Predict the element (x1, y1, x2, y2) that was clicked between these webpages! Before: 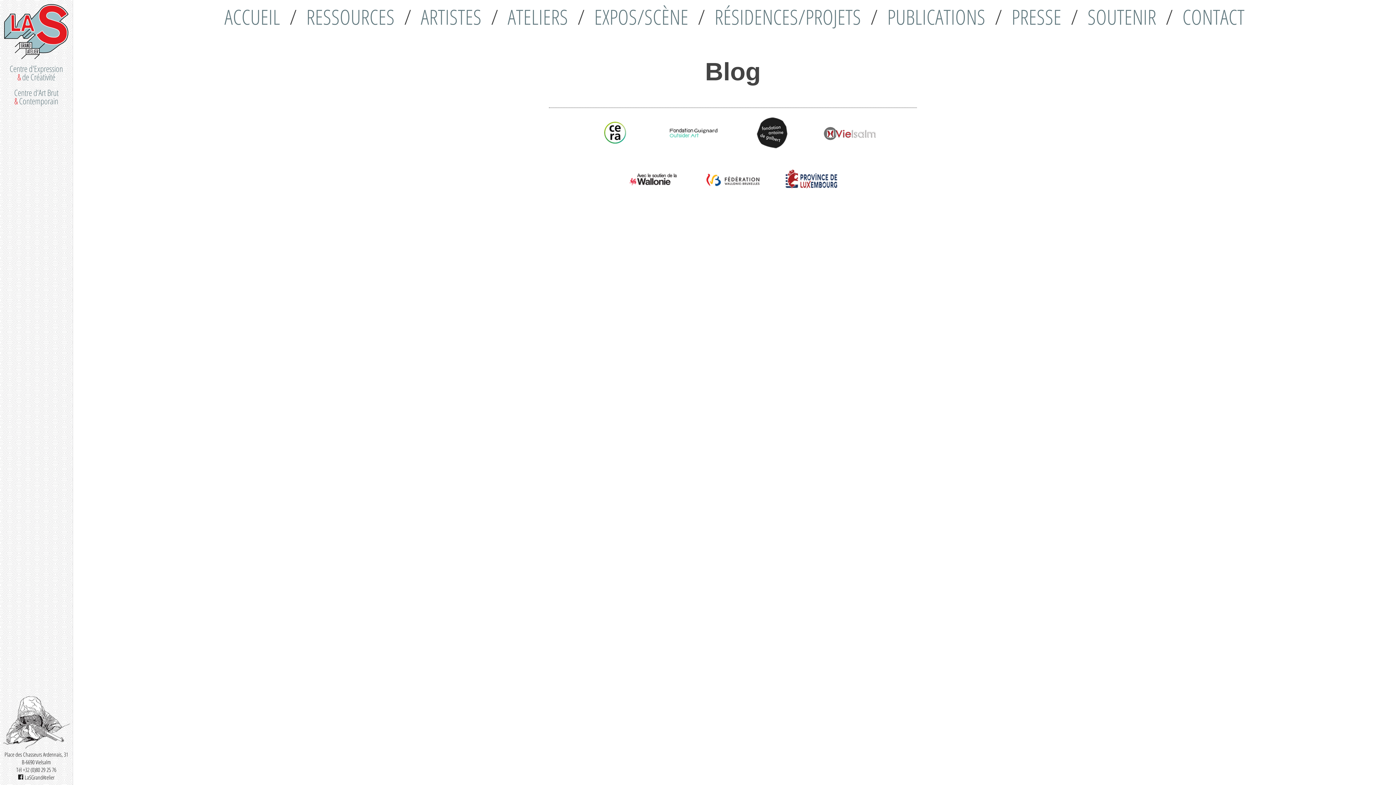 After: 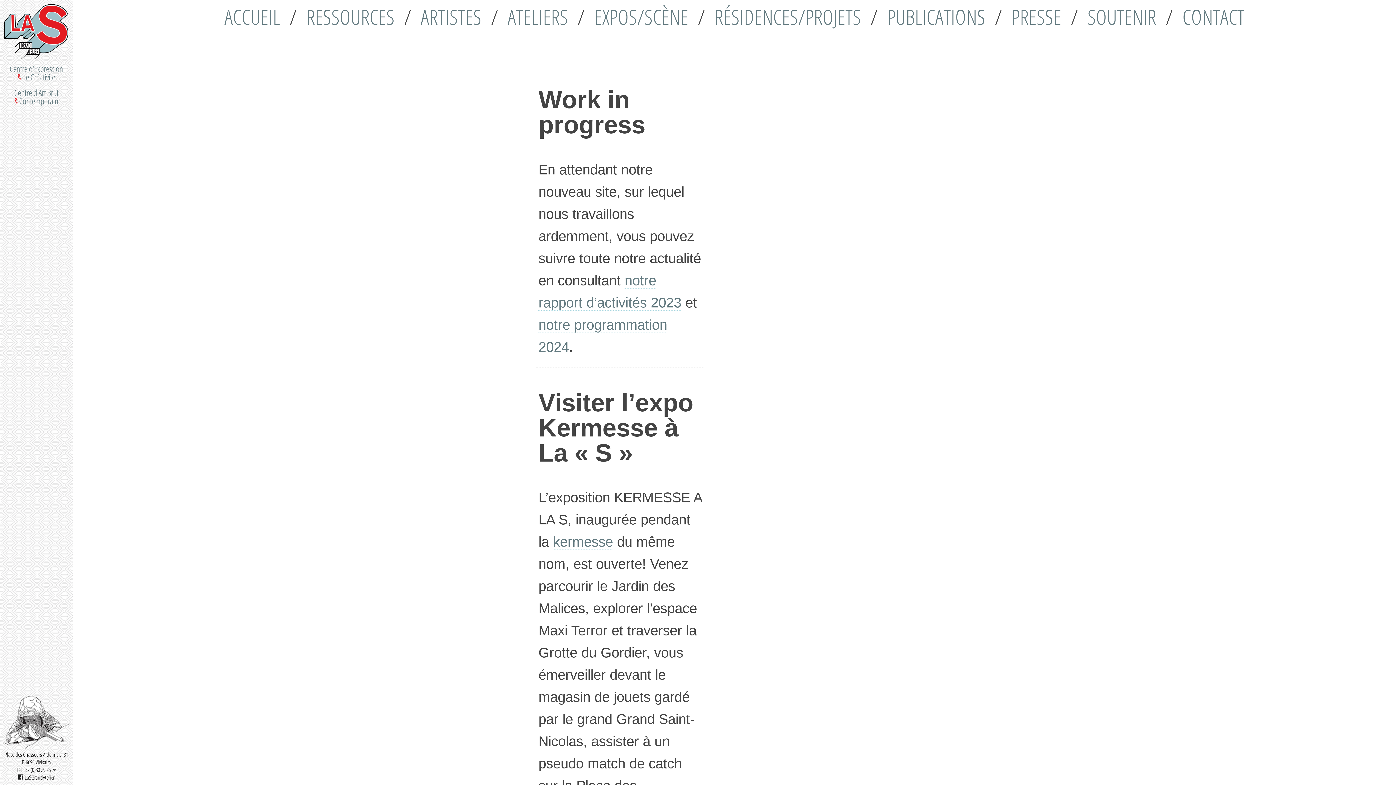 Action: bbox: (219, 7, 285, 26) label:  ACCUEIL 